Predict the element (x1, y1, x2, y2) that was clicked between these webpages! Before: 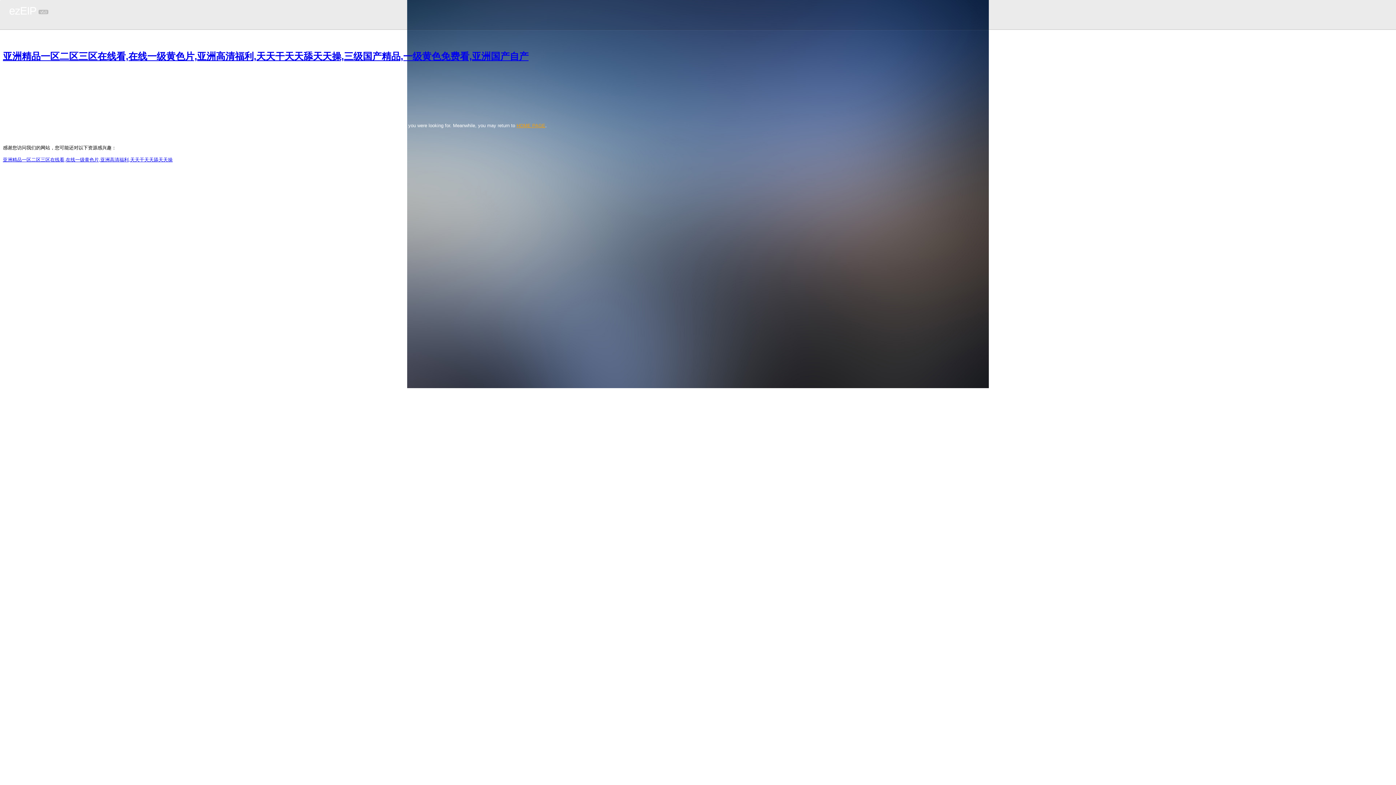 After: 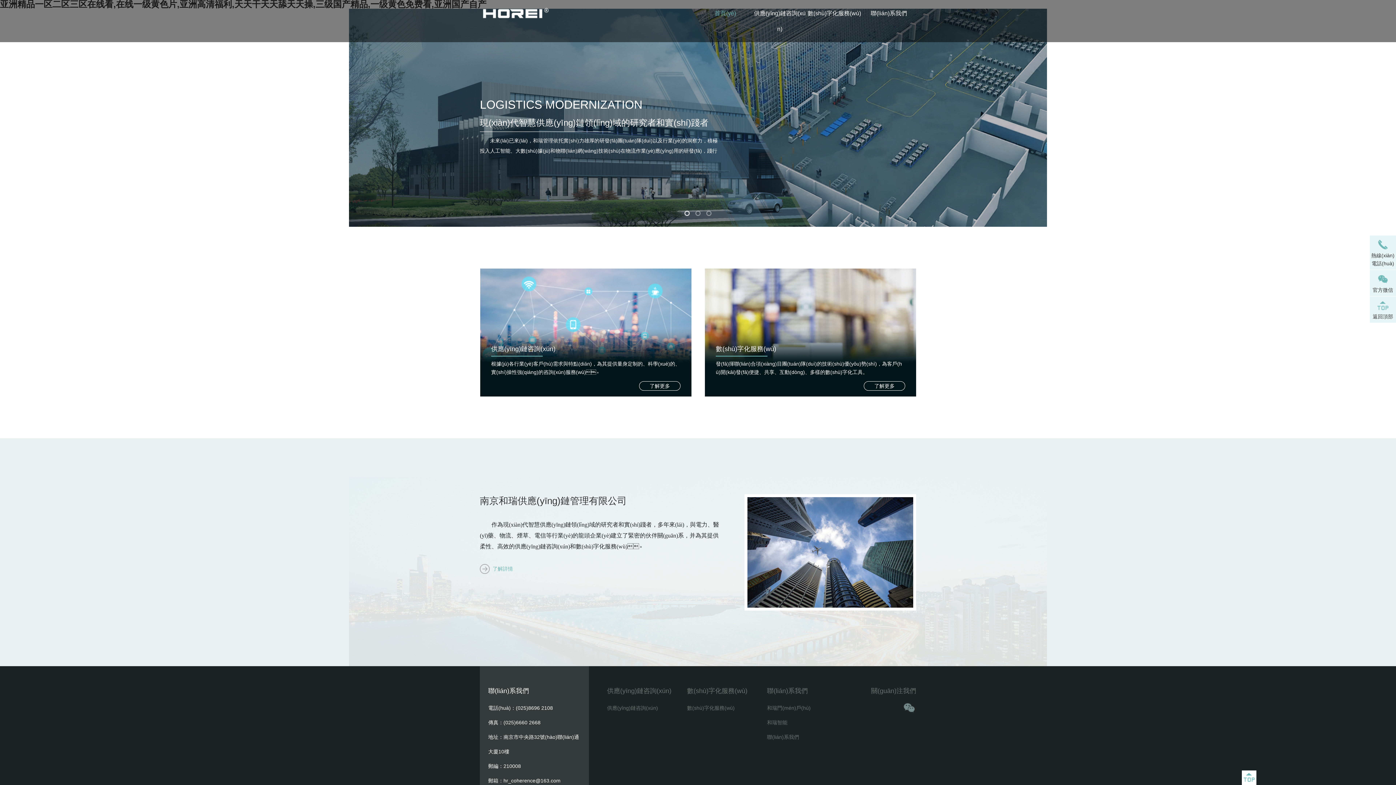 Action: bbox: (516, 122, 545, 128) label: HOME PAGE